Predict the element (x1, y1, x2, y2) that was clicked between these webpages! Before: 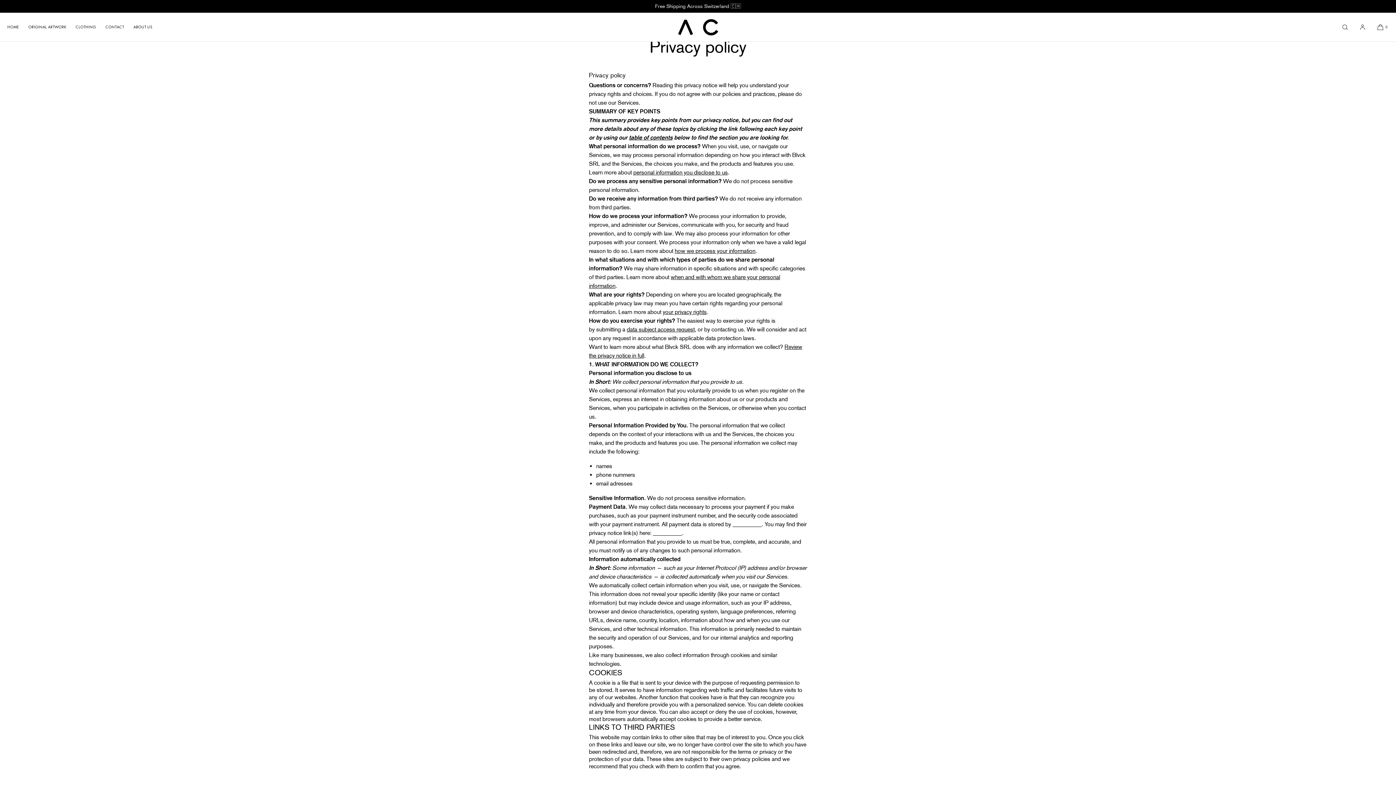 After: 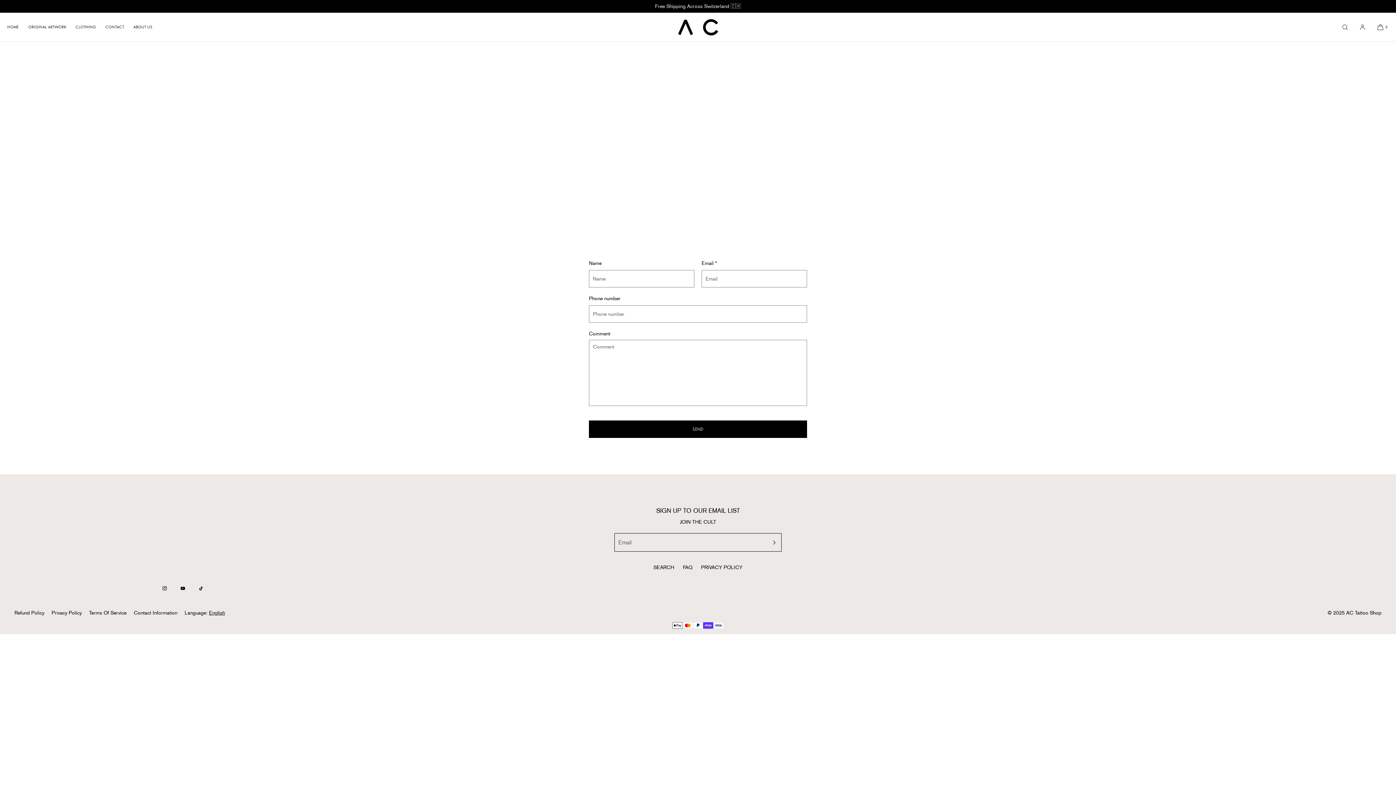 Action: label: CONTACT bbox: (105, 12, 133, 41)